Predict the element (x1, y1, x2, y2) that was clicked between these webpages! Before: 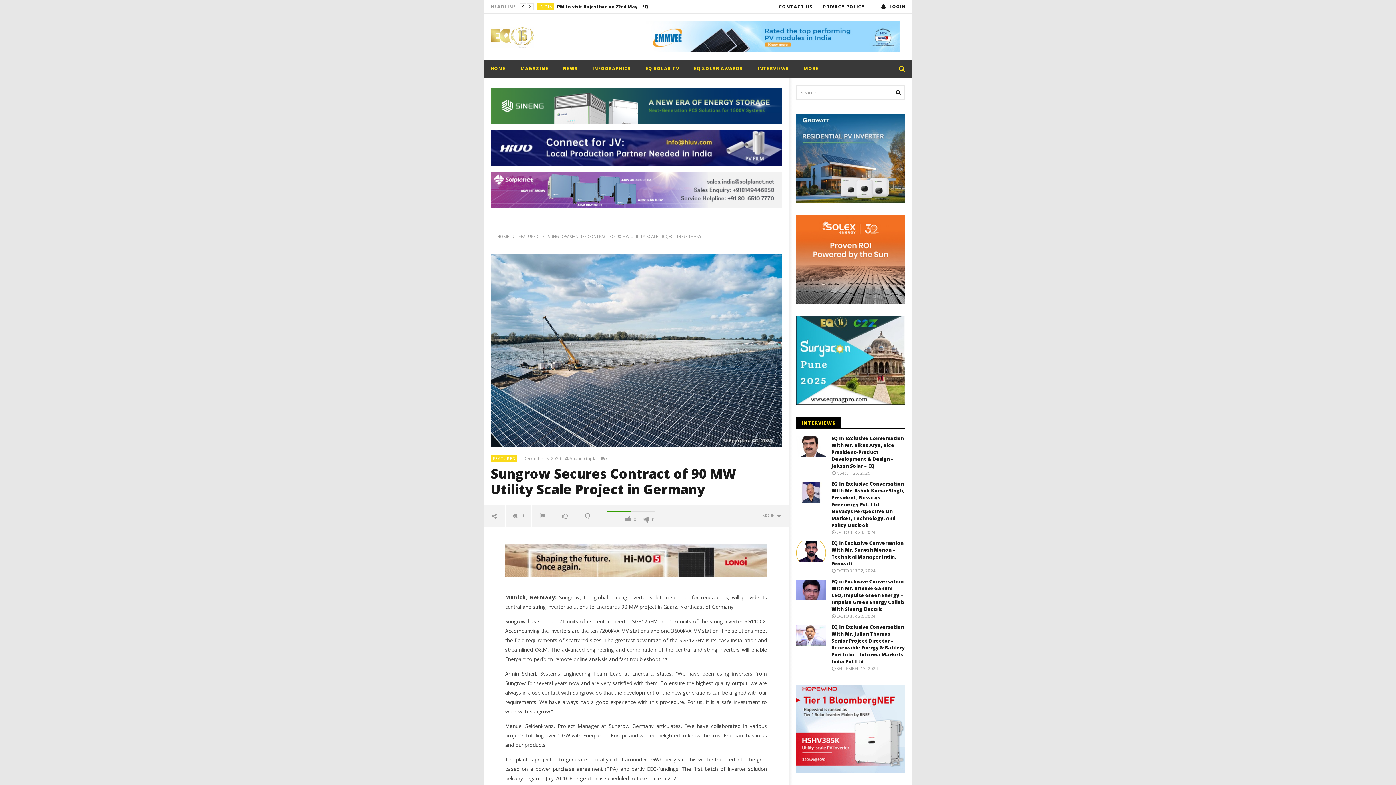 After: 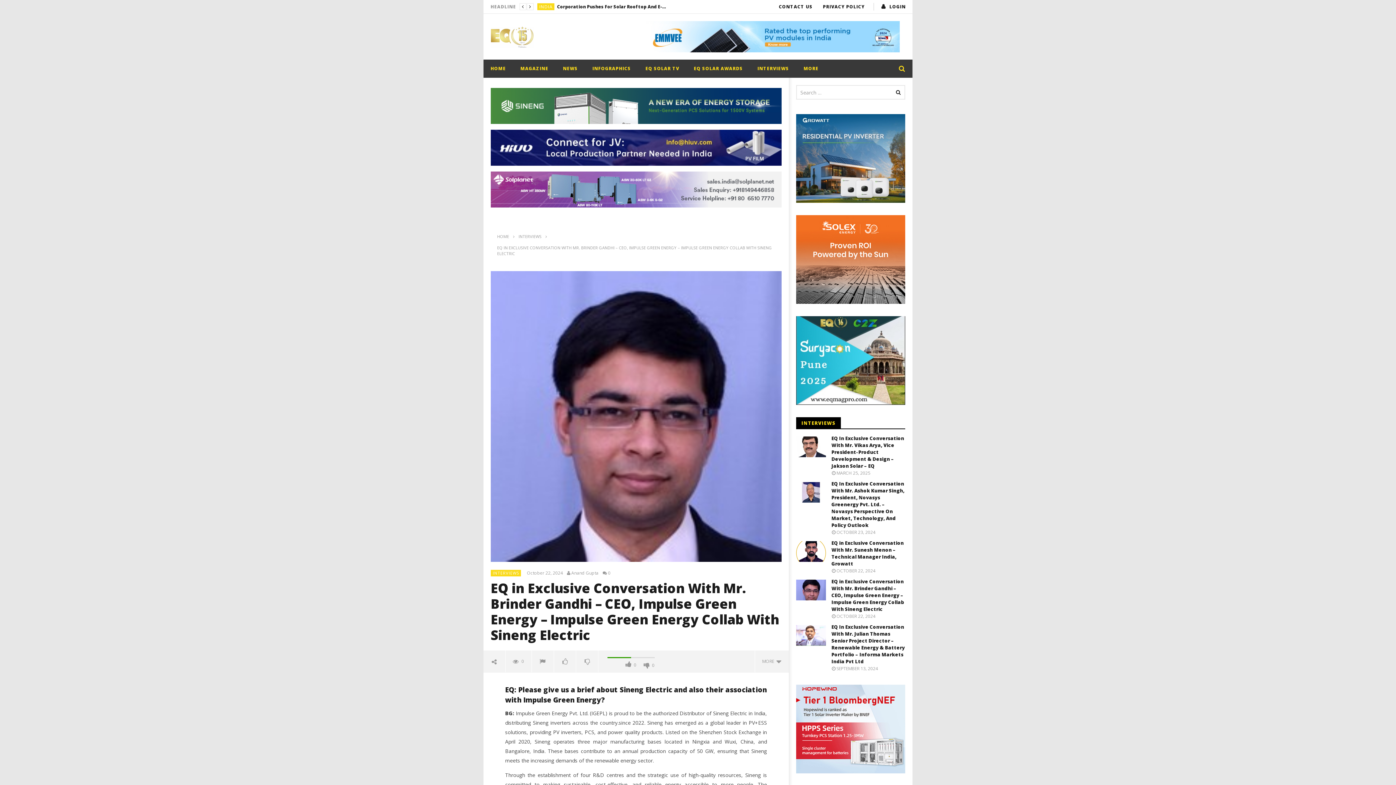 Action: label: OCTOBER 22, 2024 bbox: (831, 613, 878, 619)